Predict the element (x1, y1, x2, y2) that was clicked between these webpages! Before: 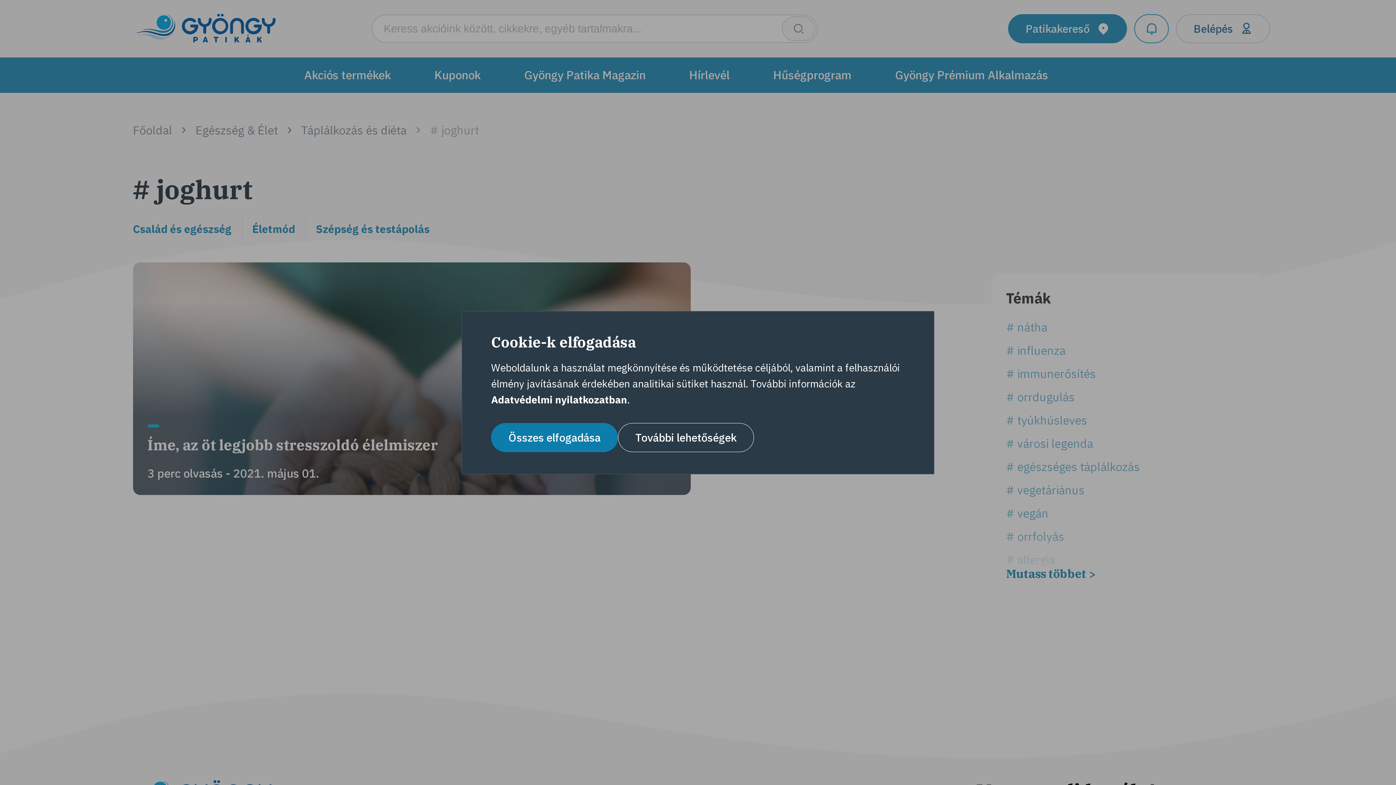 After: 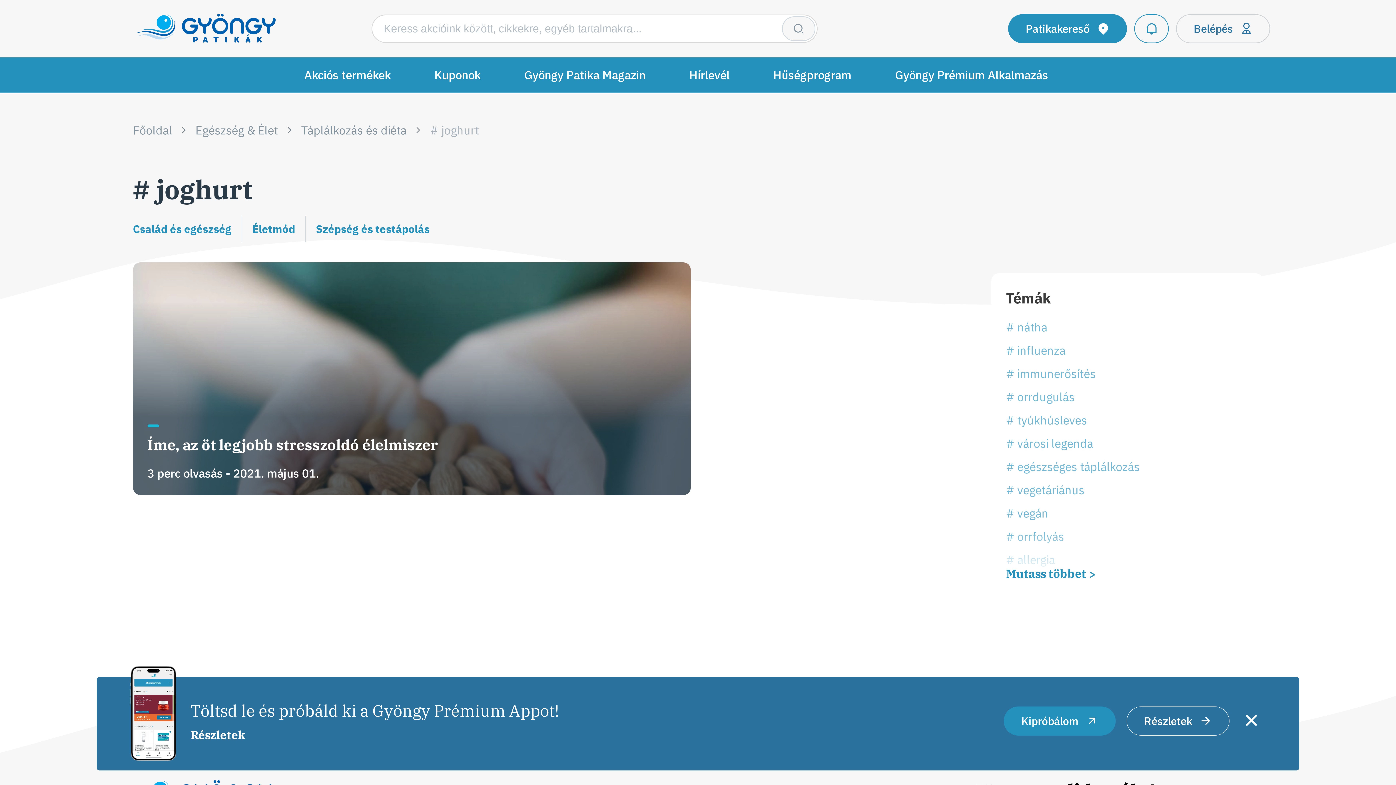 Action: bbox: (491, 423, 618, 452) label: Összes elfogadása